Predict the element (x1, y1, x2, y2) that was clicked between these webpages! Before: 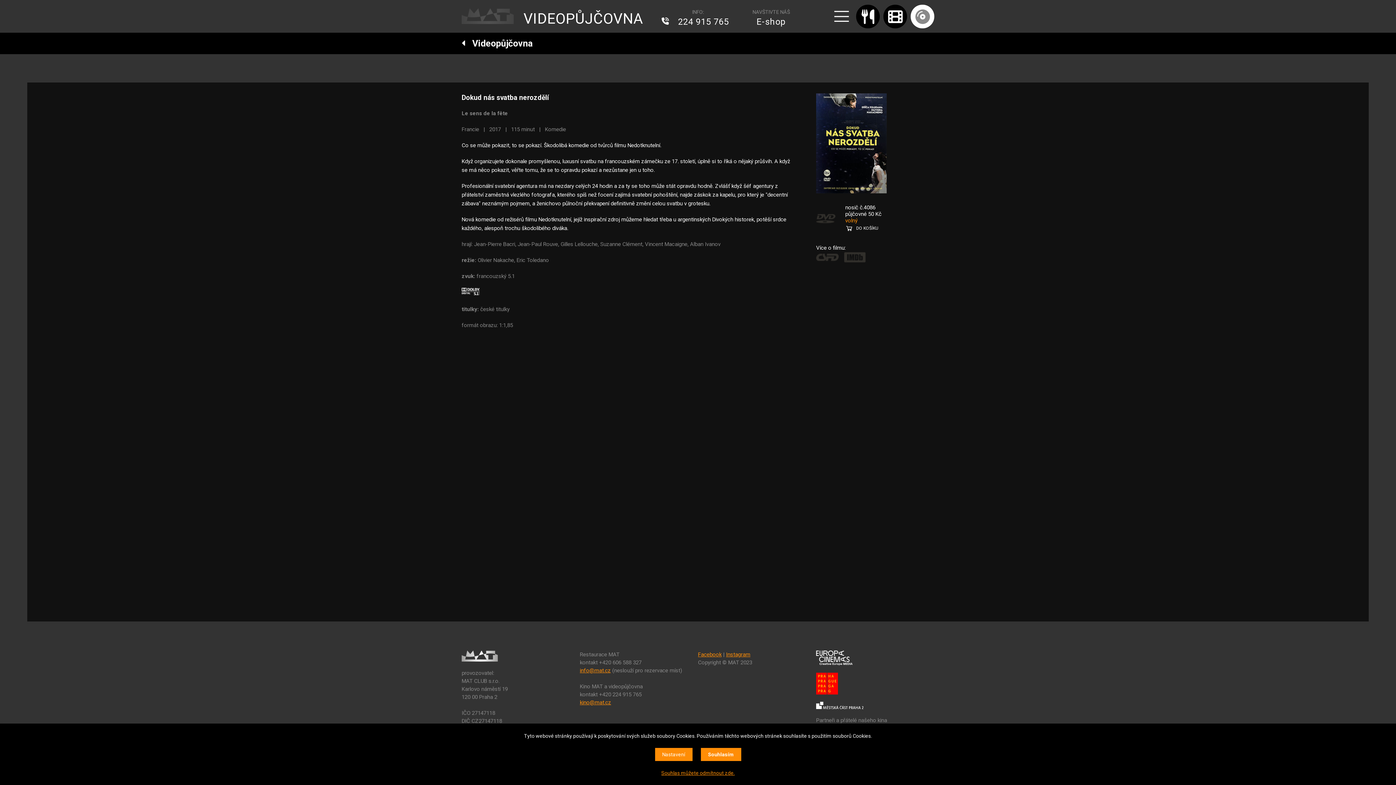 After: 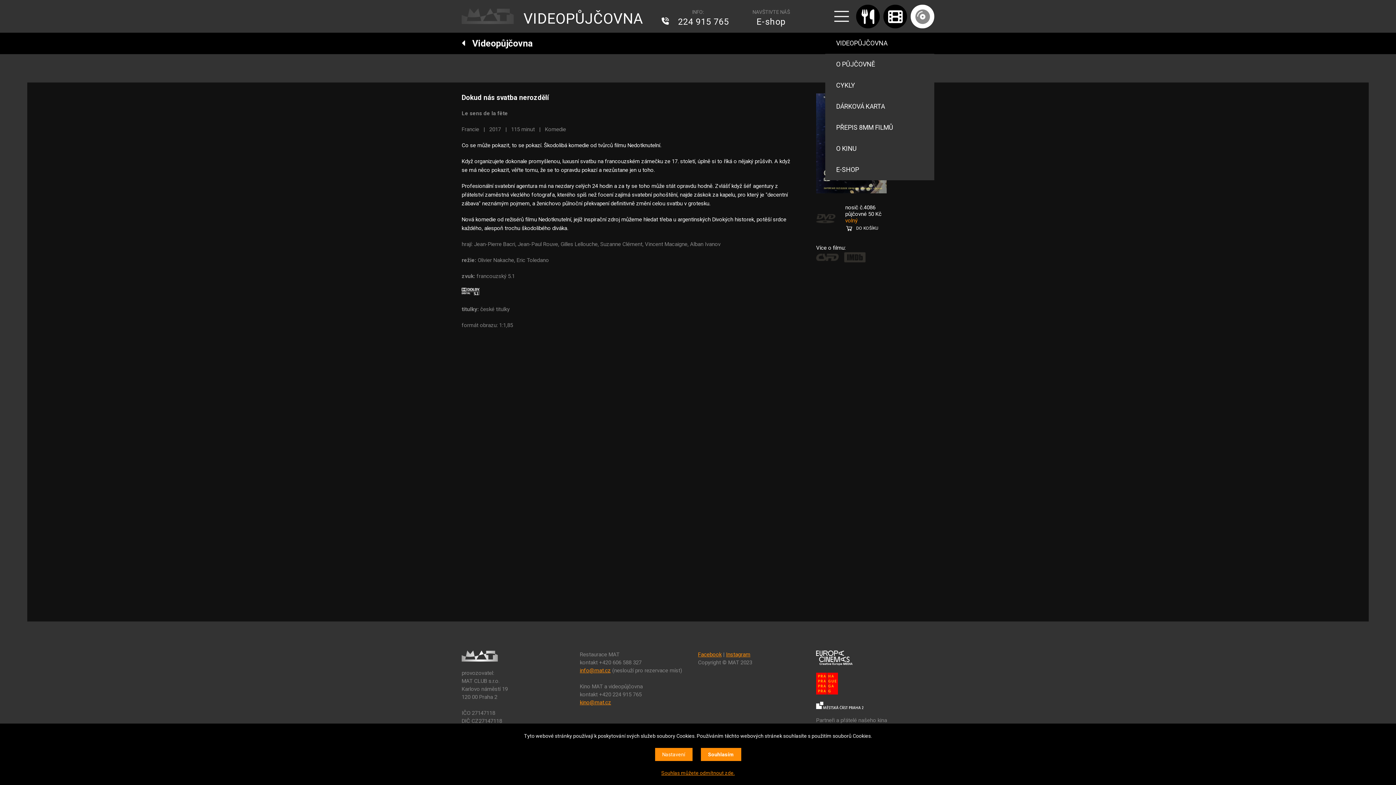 Action: bbox: (834, 10, 849, 21)